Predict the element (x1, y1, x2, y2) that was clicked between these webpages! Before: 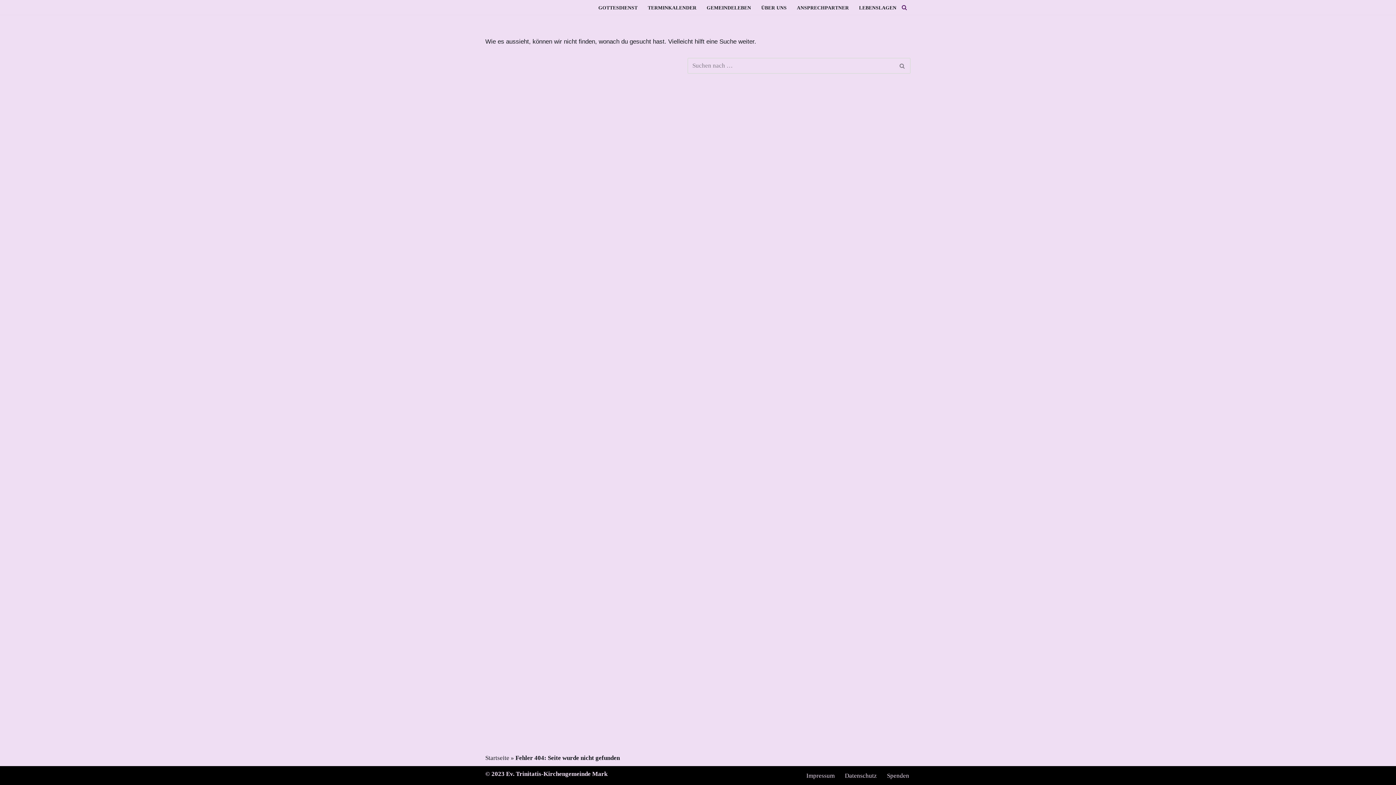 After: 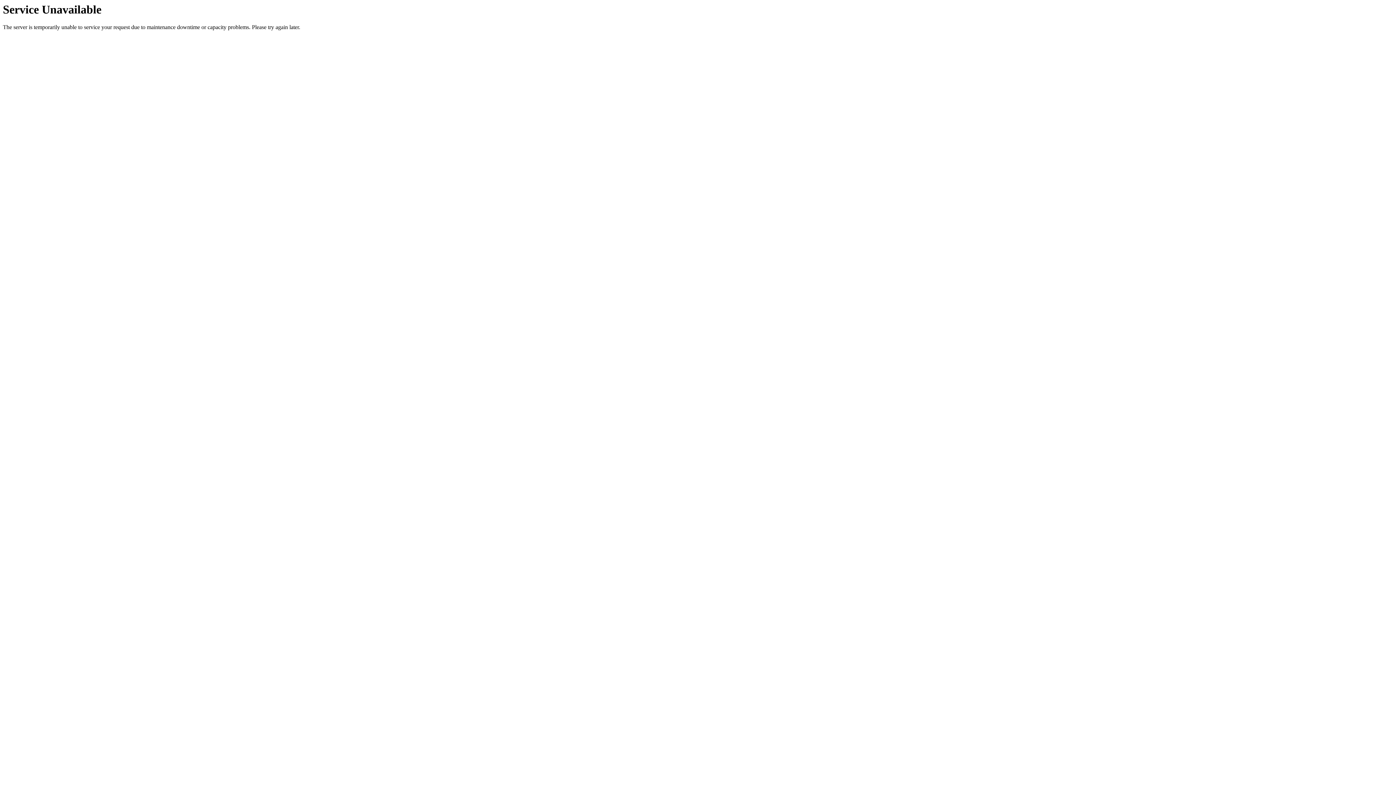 Action: bbox: (797, 2, 849, 12) label: ANSPRECHPARTNER